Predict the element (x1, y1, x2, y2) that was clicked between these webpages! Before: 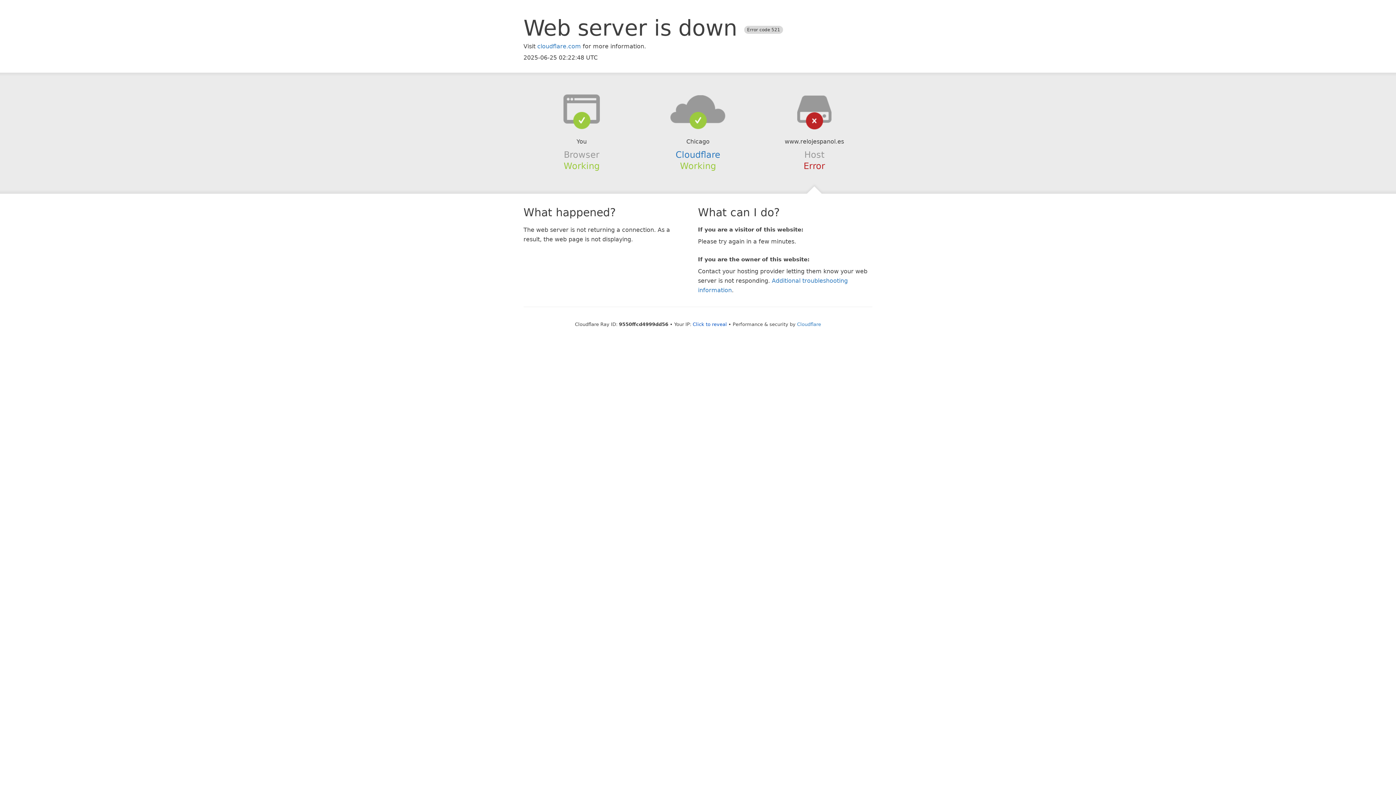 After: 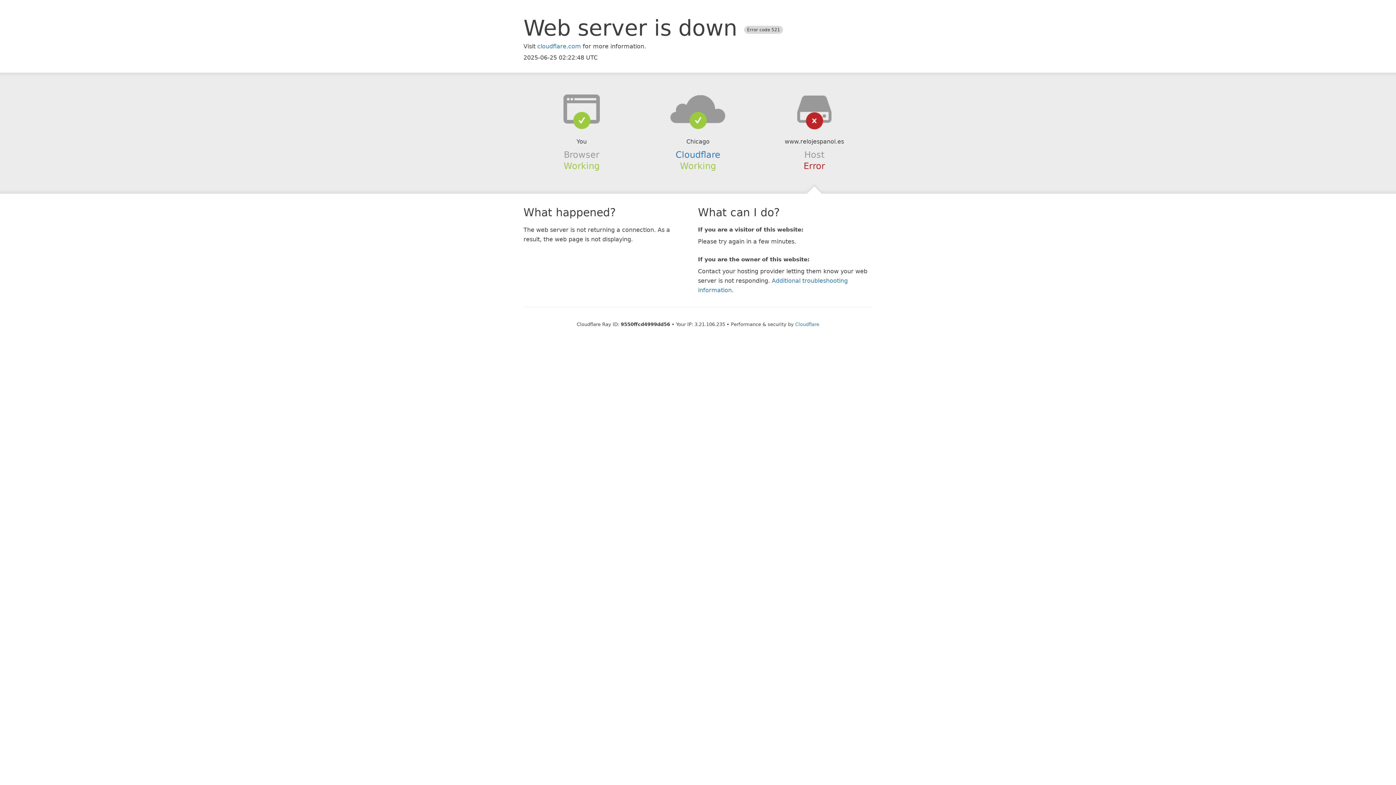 Action: label: Click to reveal bbox: (692, 321, 727, 327)